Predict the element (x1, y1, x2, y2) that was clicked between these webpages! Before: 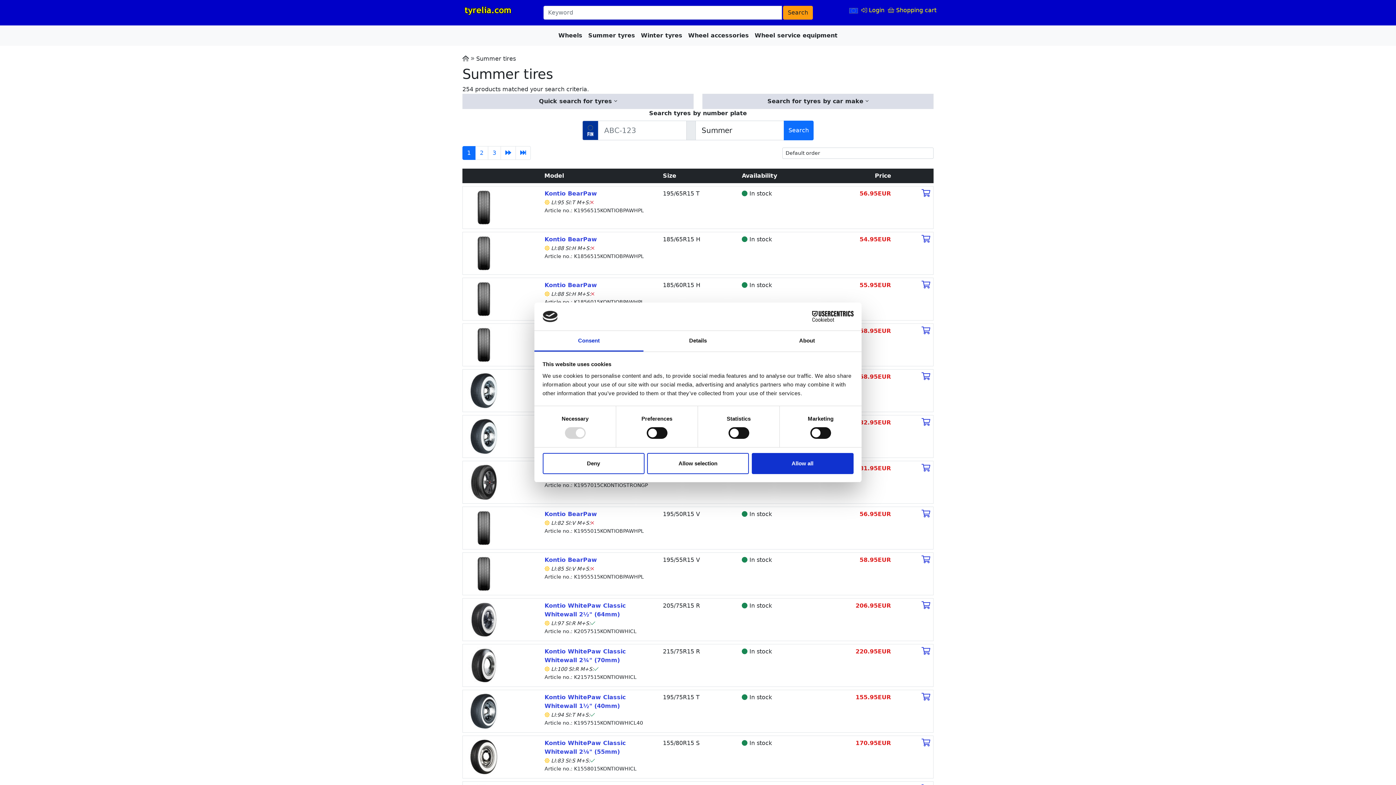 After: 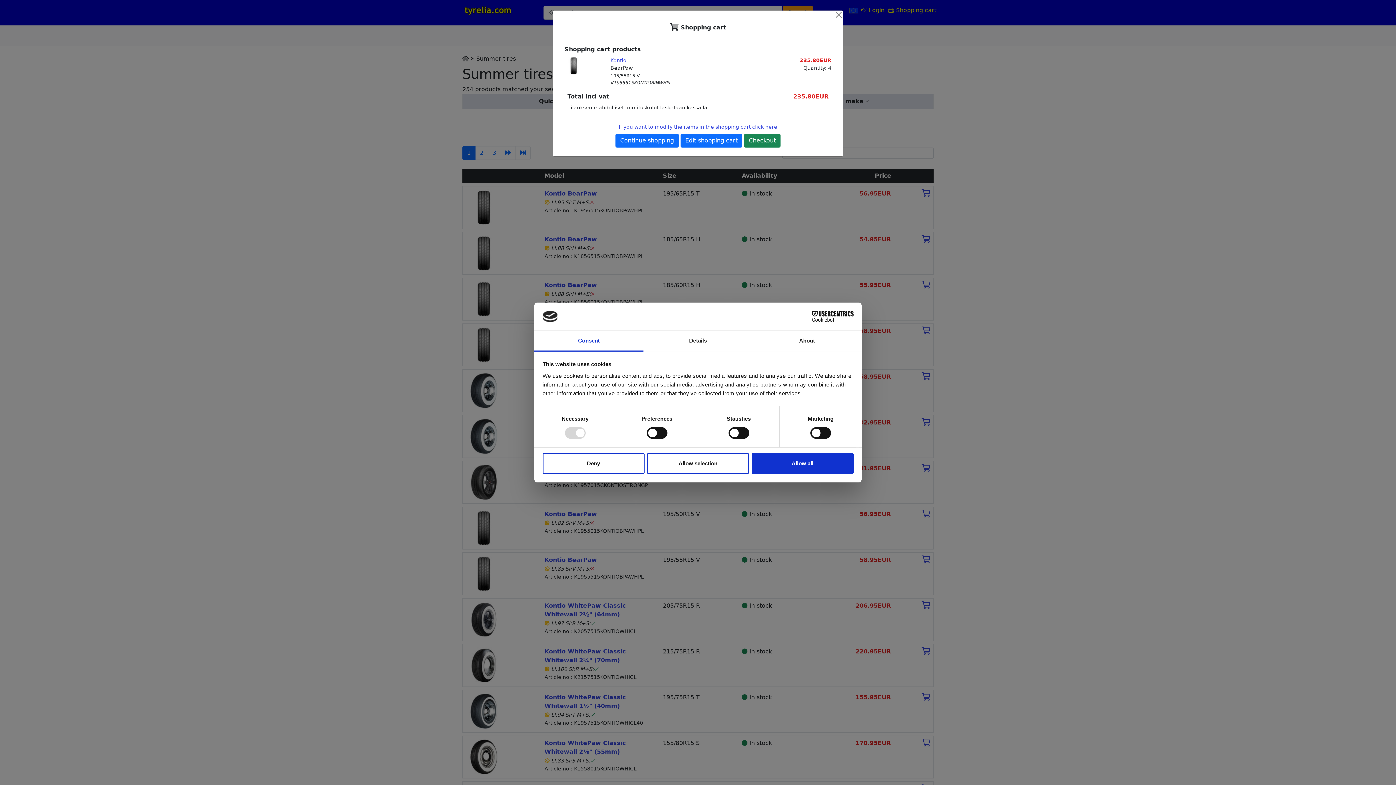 Action: bbox: (921, 556, 930, 563)